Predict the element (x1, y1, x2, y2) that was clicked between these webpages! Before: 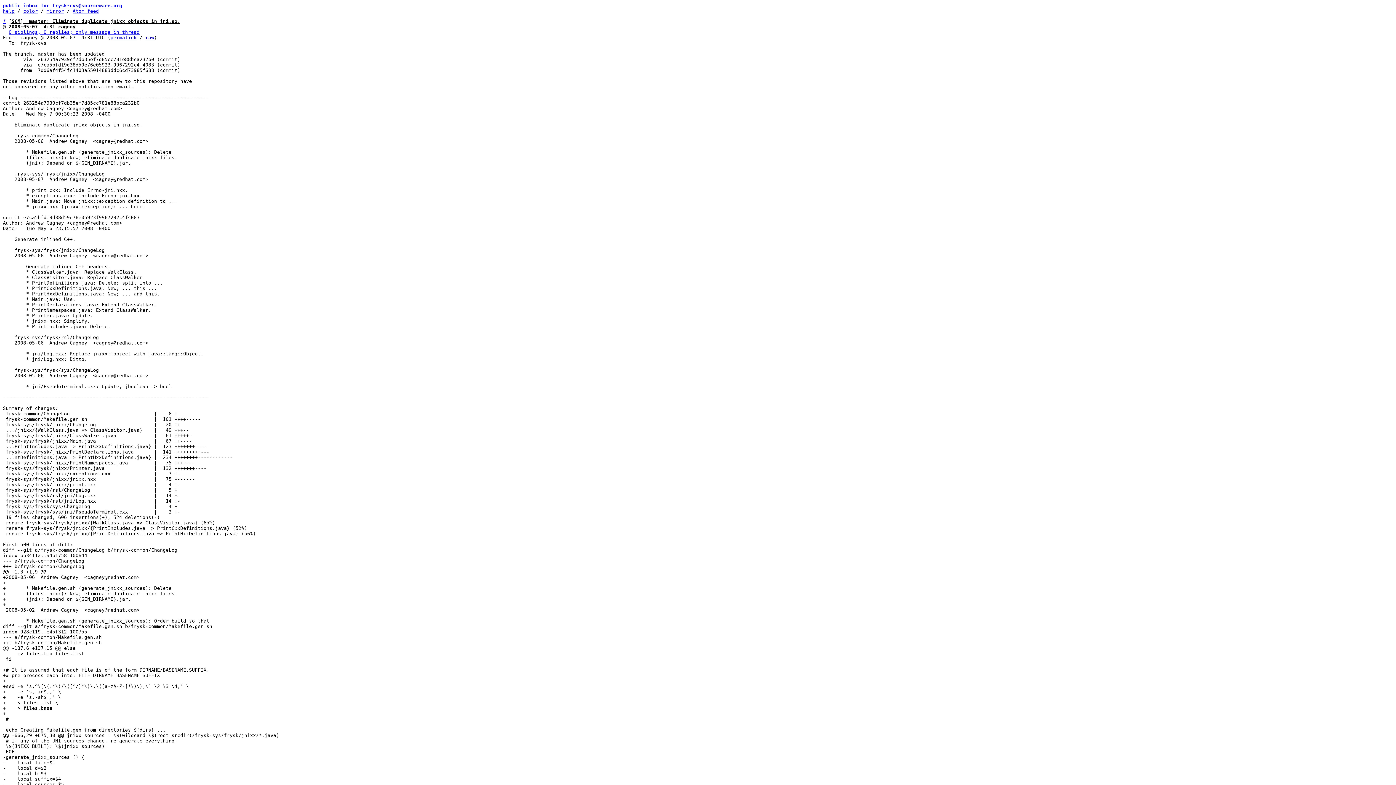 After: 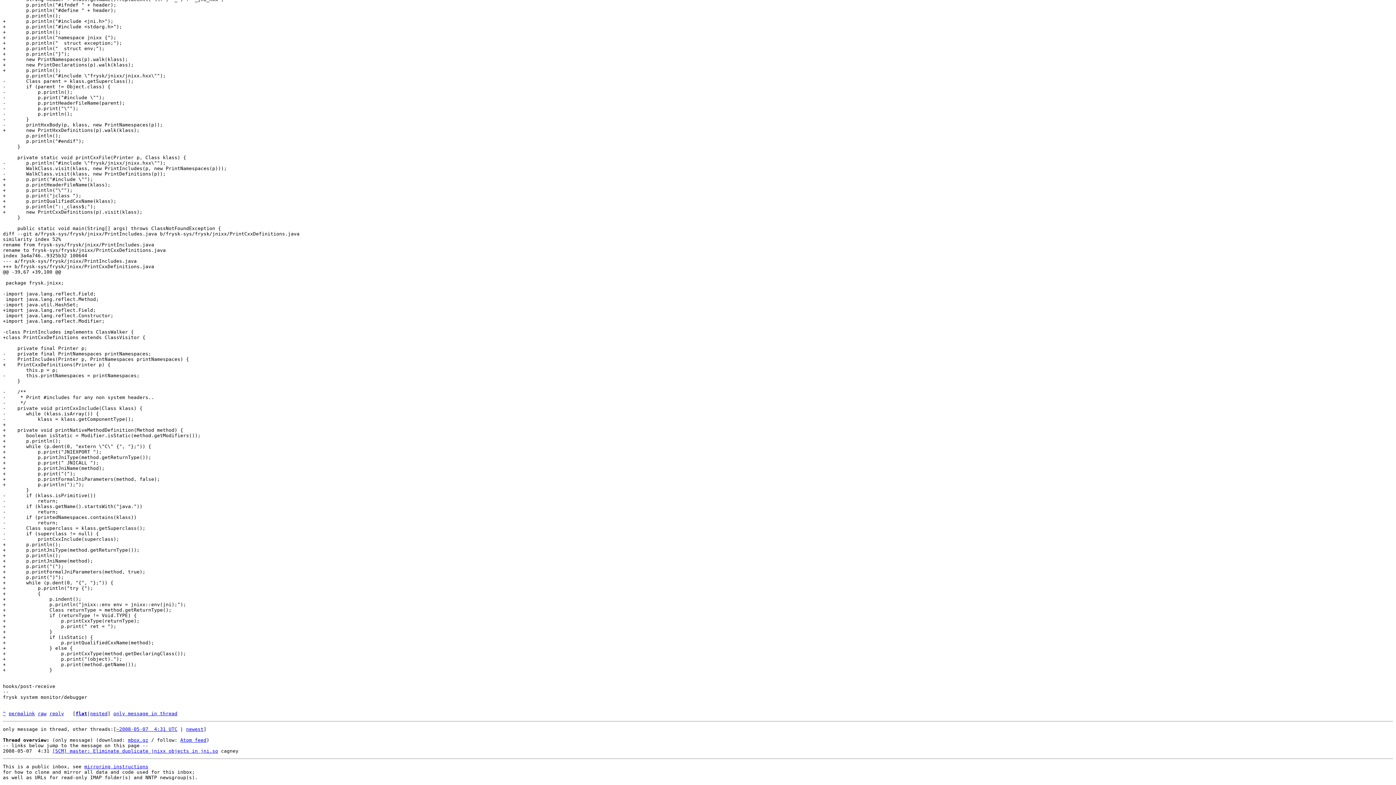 Action: bbox: (8, 29, 139, 34) label: 0 siblings, 0 replies; only message in thread